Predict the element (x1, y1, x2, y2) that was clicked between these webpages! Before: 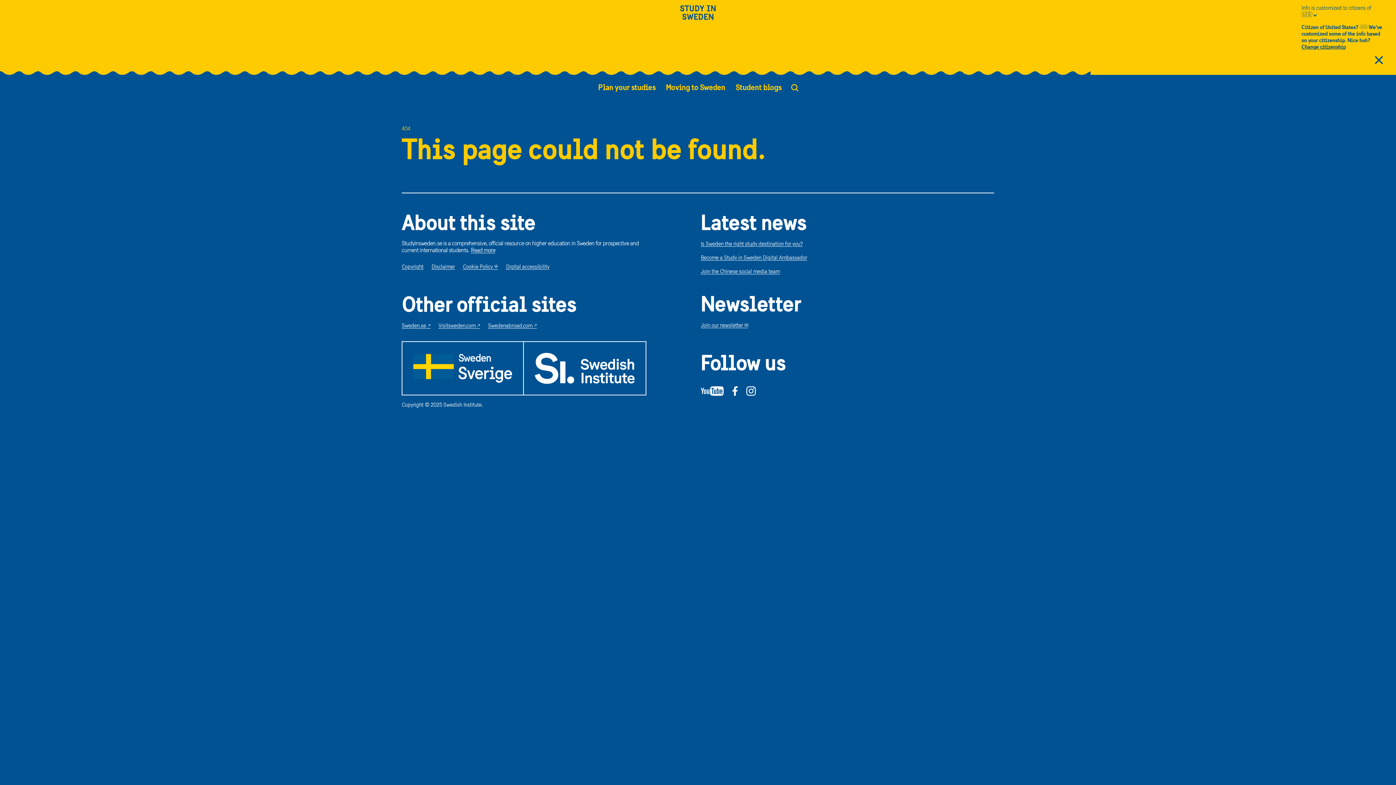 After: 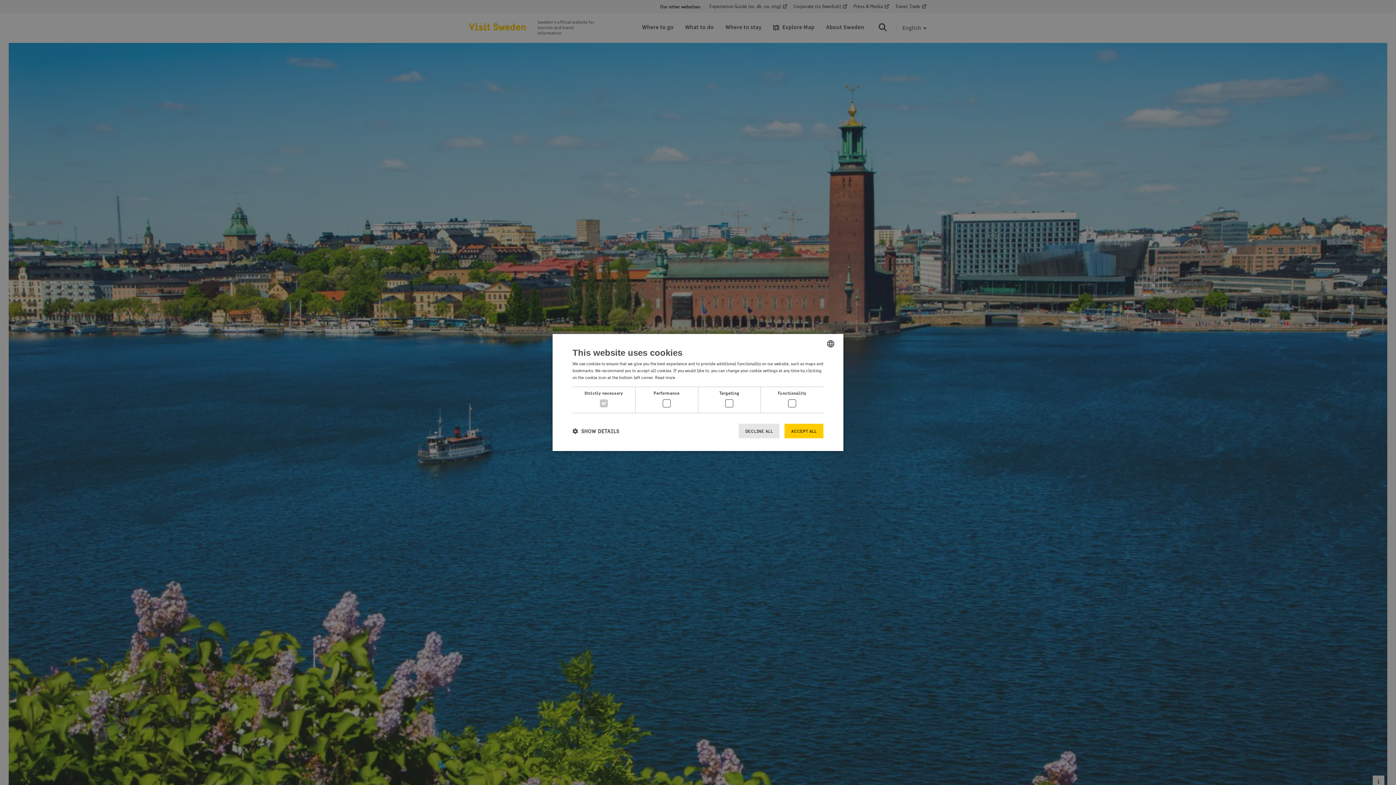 Action: bbox: (438, 323, 480, 329) label: Visitsweden.com ↗️